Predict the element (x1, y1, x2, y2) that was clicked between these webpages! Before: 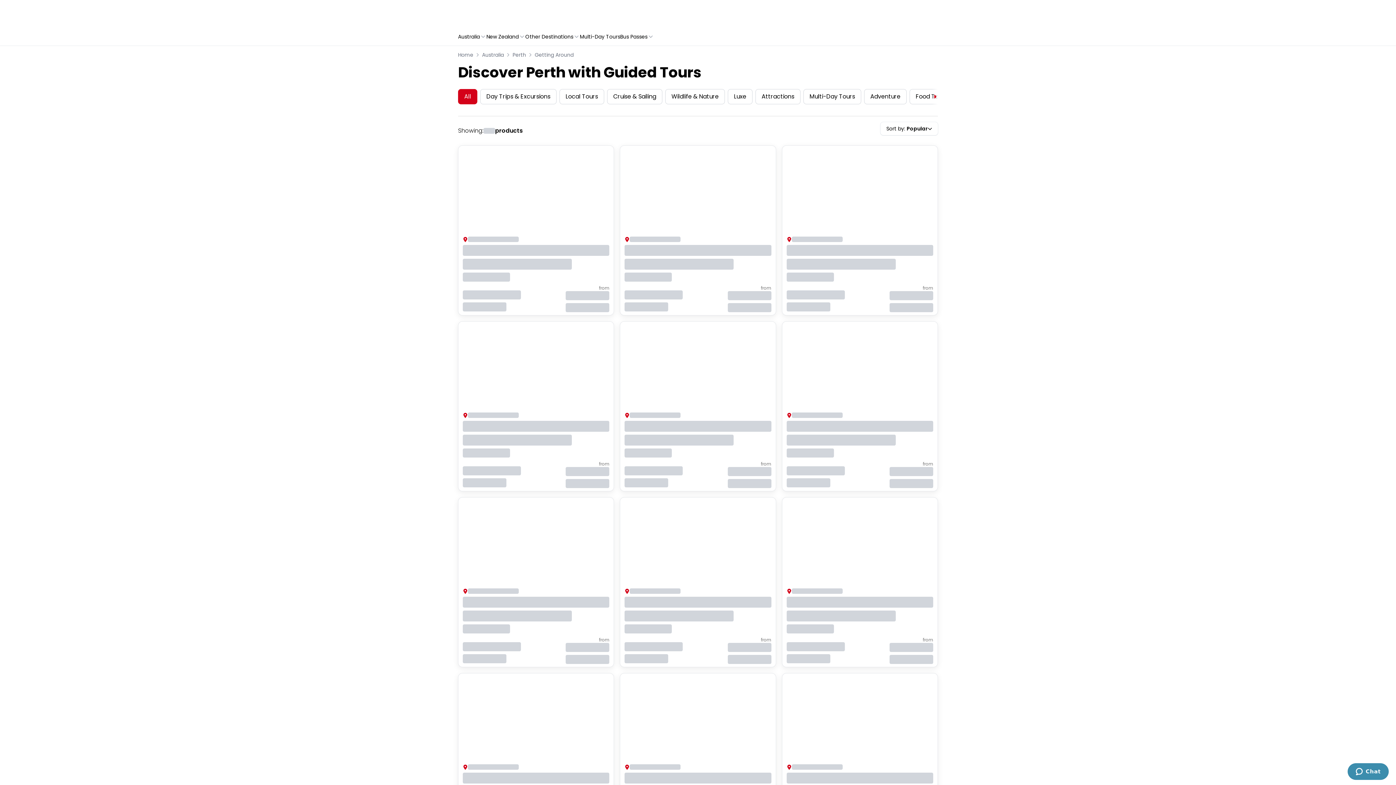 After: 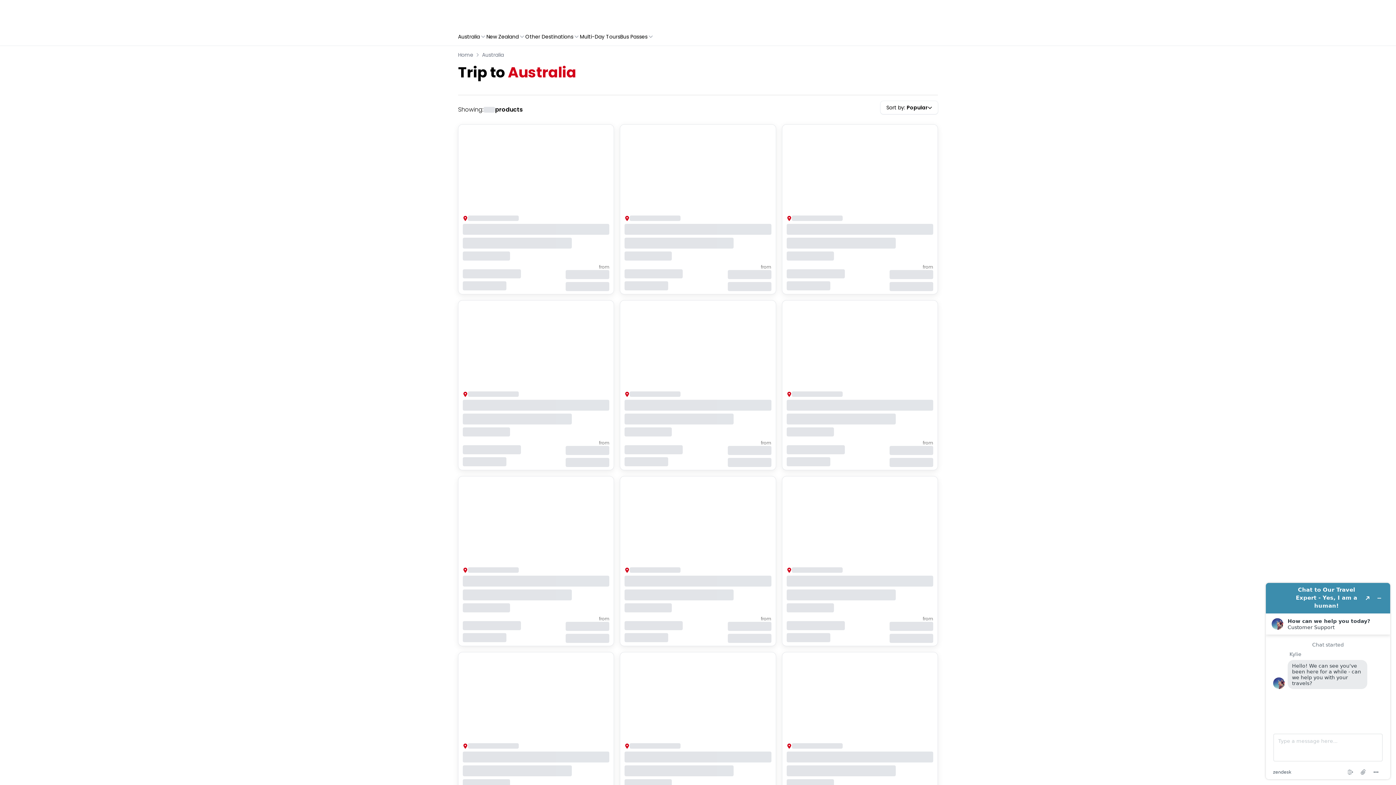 Action: bbox: (482, 51, 504, 58) label: Australia